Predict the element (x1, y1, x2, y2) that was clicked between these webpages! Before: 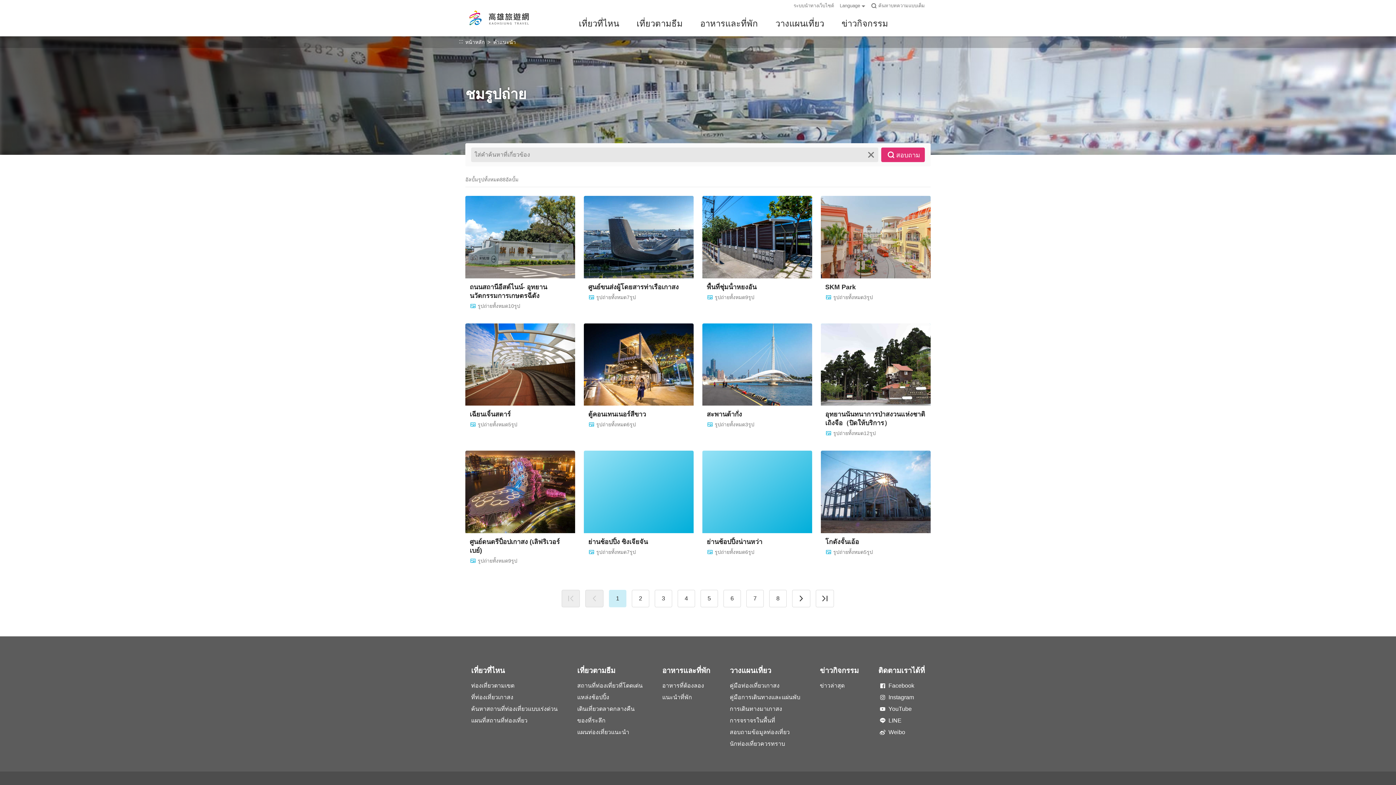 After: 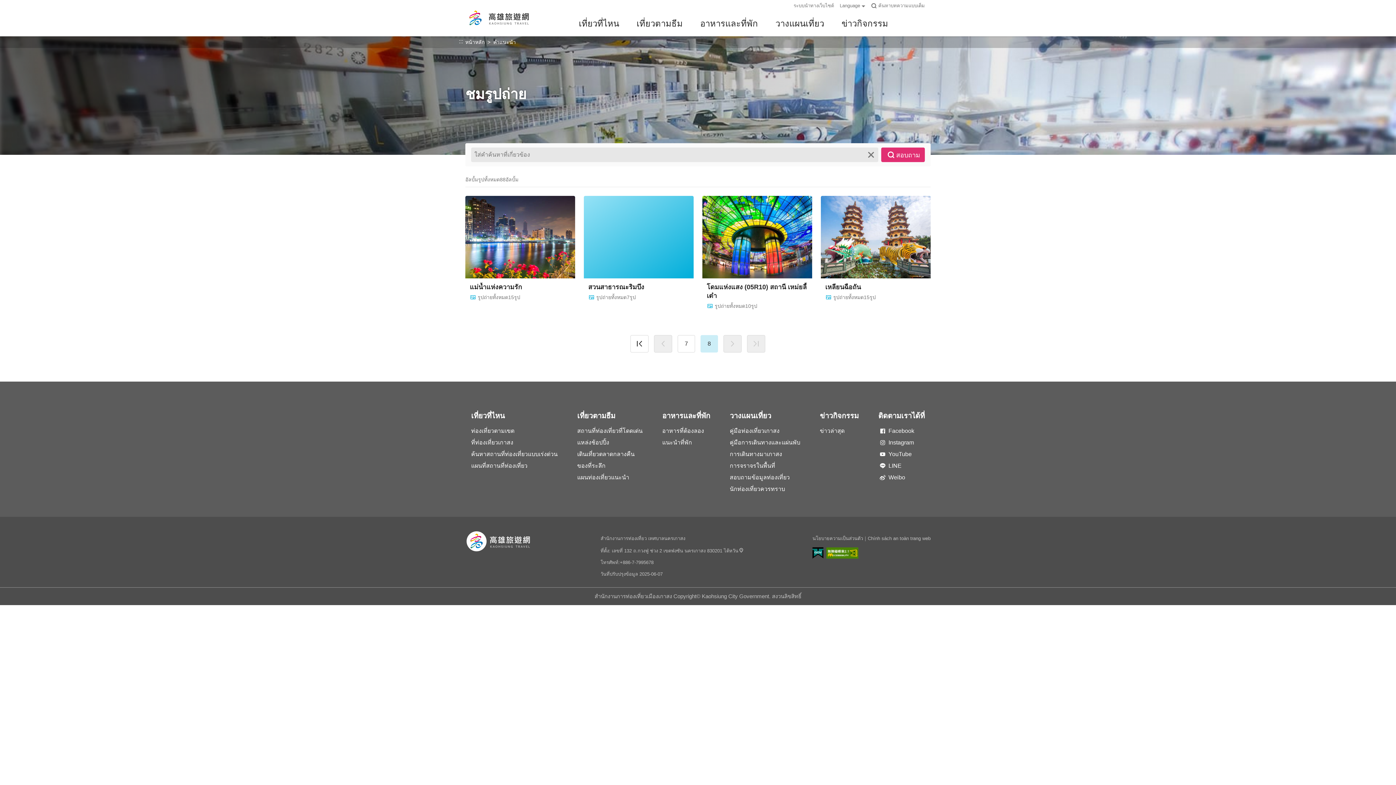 Action: bbox: (769, 590, 786, 607) label: 8